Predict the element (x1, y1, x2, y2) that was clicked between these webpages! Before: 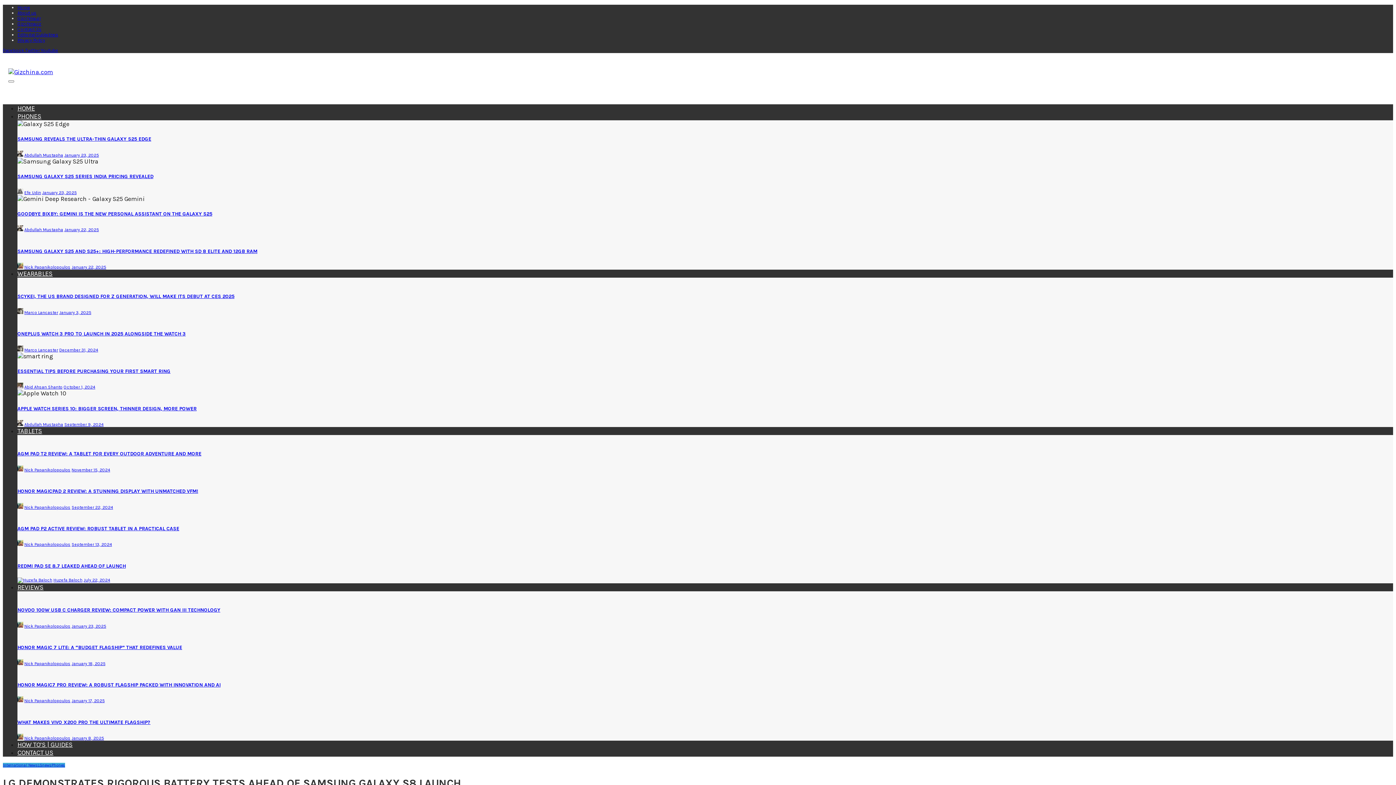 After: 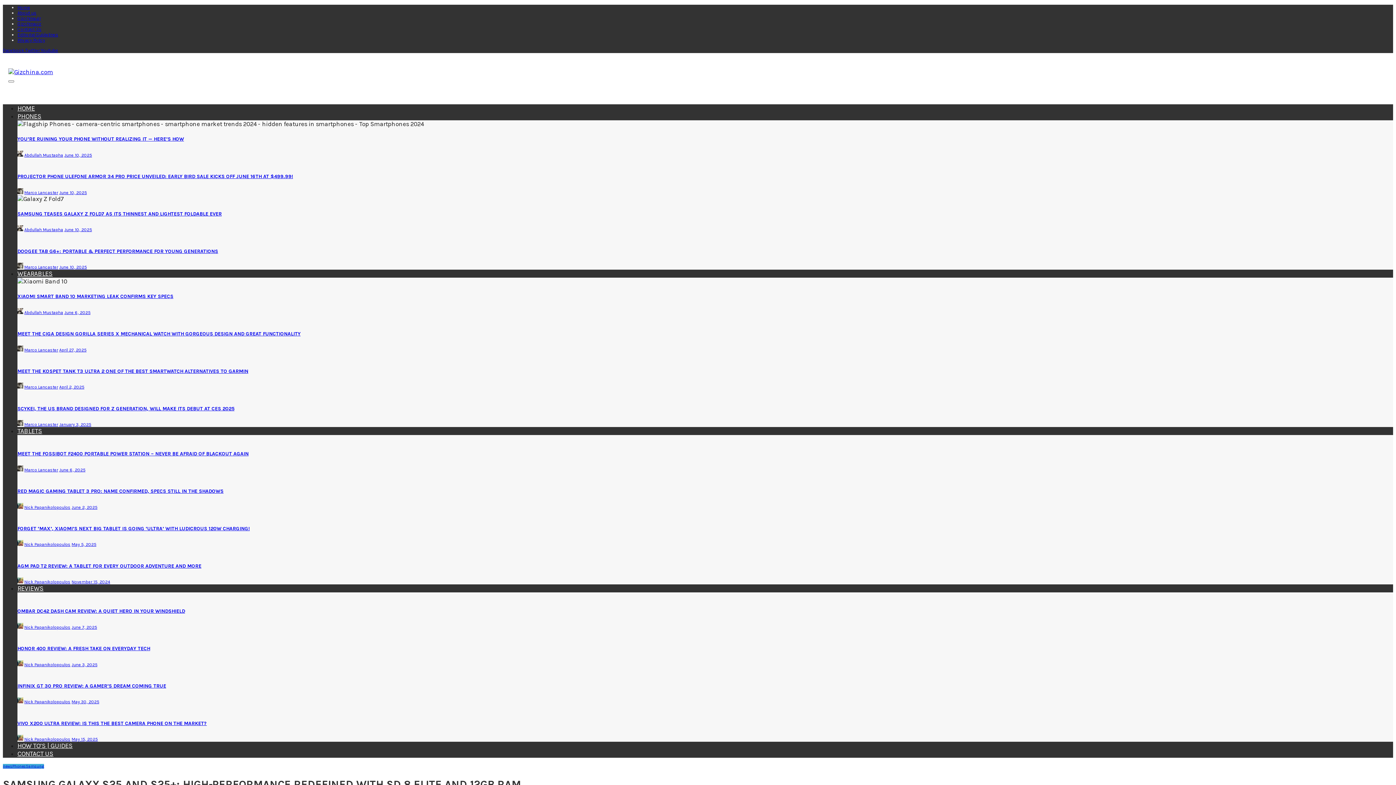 Action: label: January 22, 2025 bbox: (71, 264, 106, 269)